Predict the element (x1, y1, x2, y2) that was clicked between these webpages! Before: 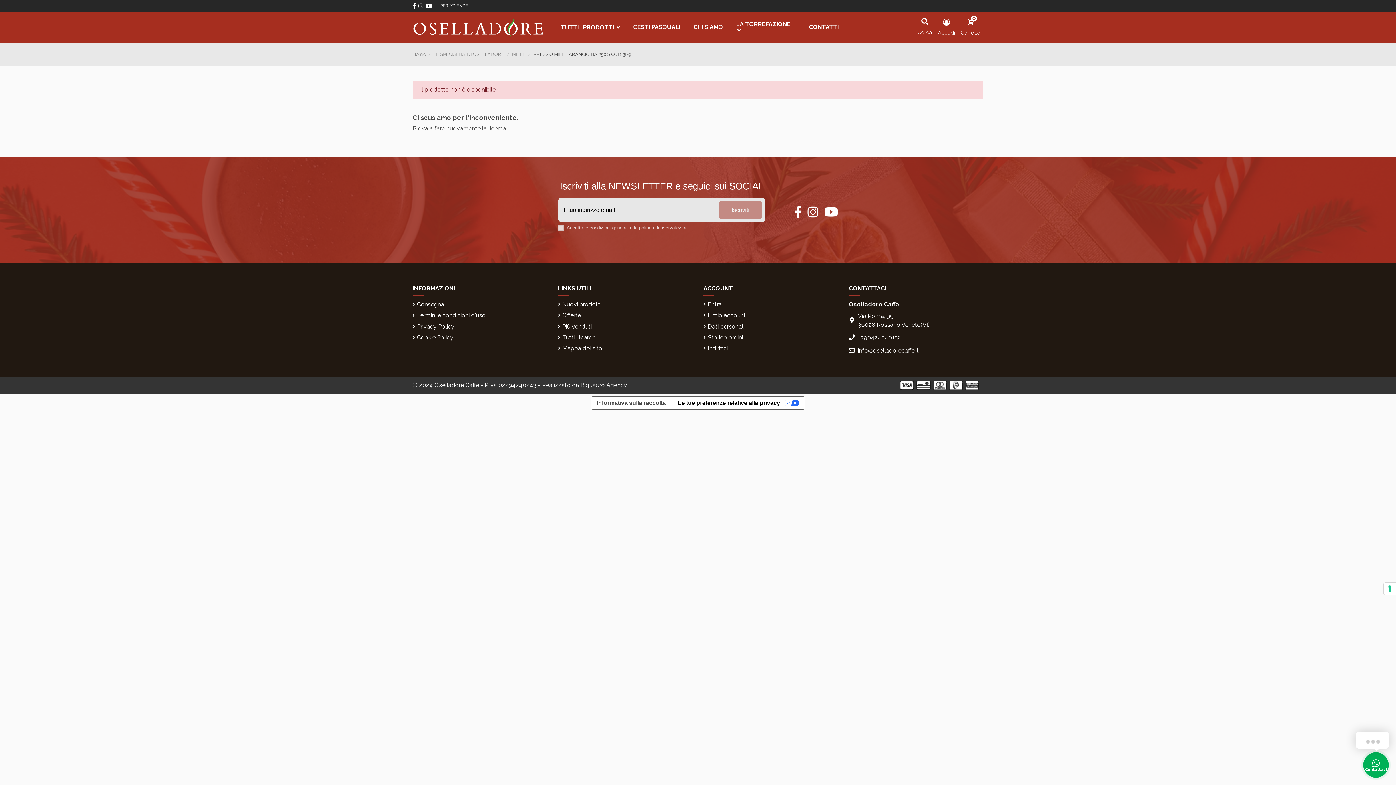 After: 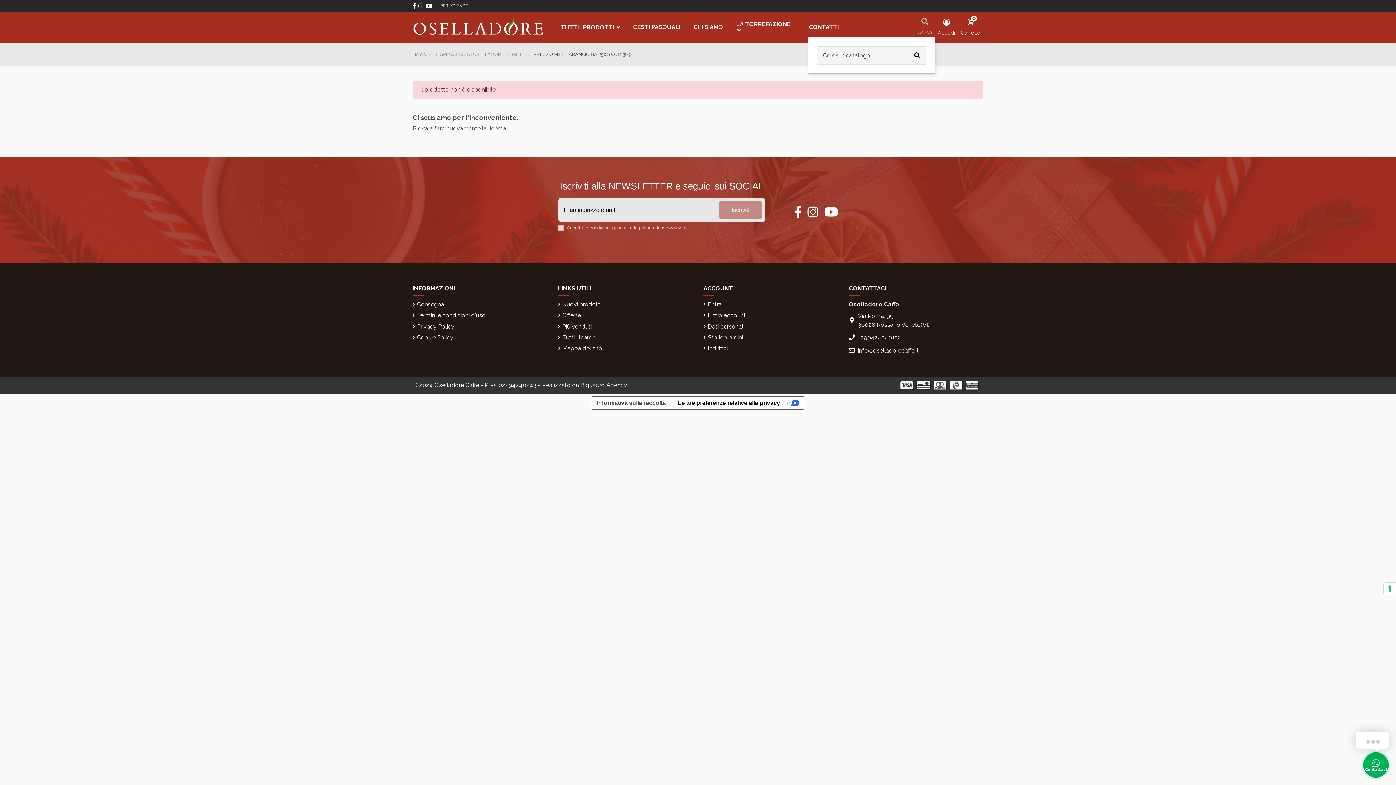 Action: bbox: (917, 17, 932, 34) label: Cerca